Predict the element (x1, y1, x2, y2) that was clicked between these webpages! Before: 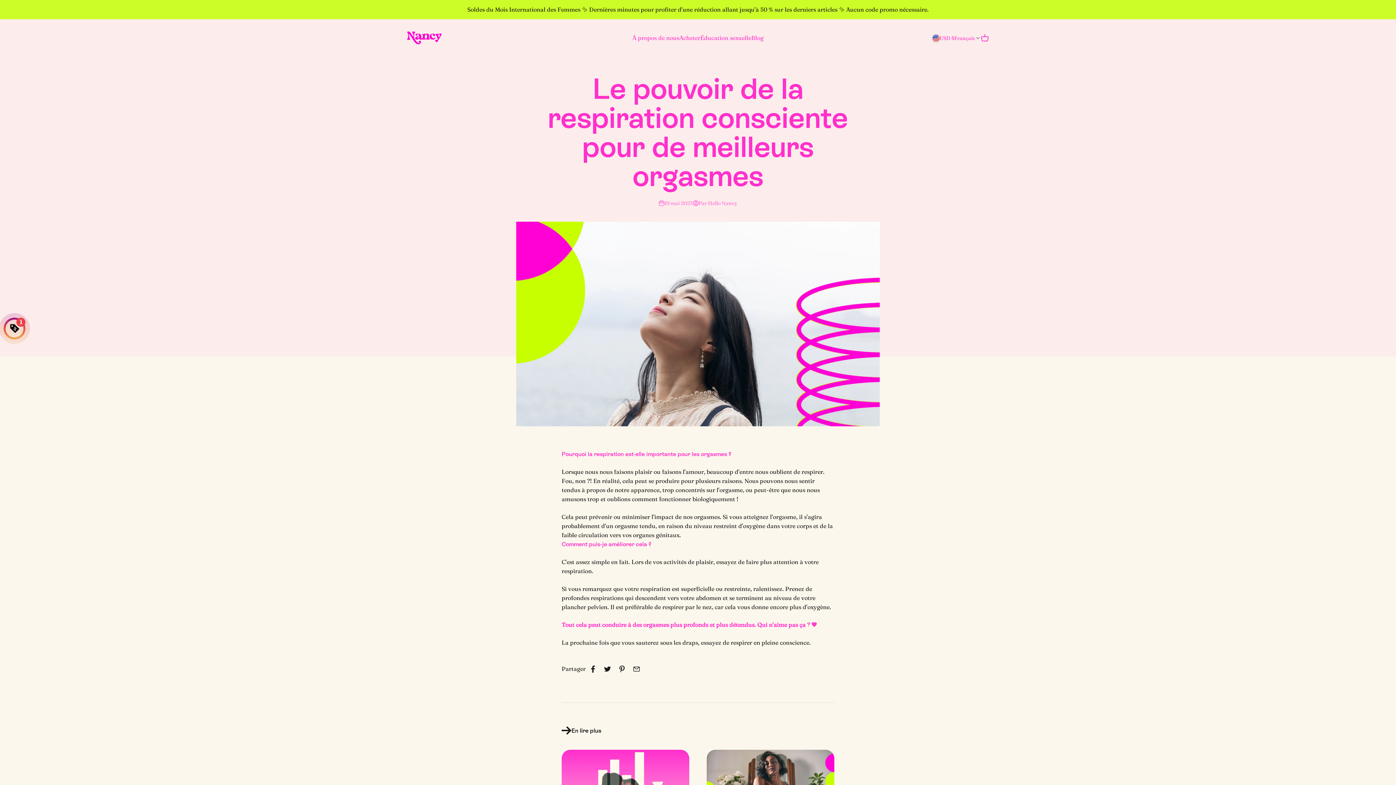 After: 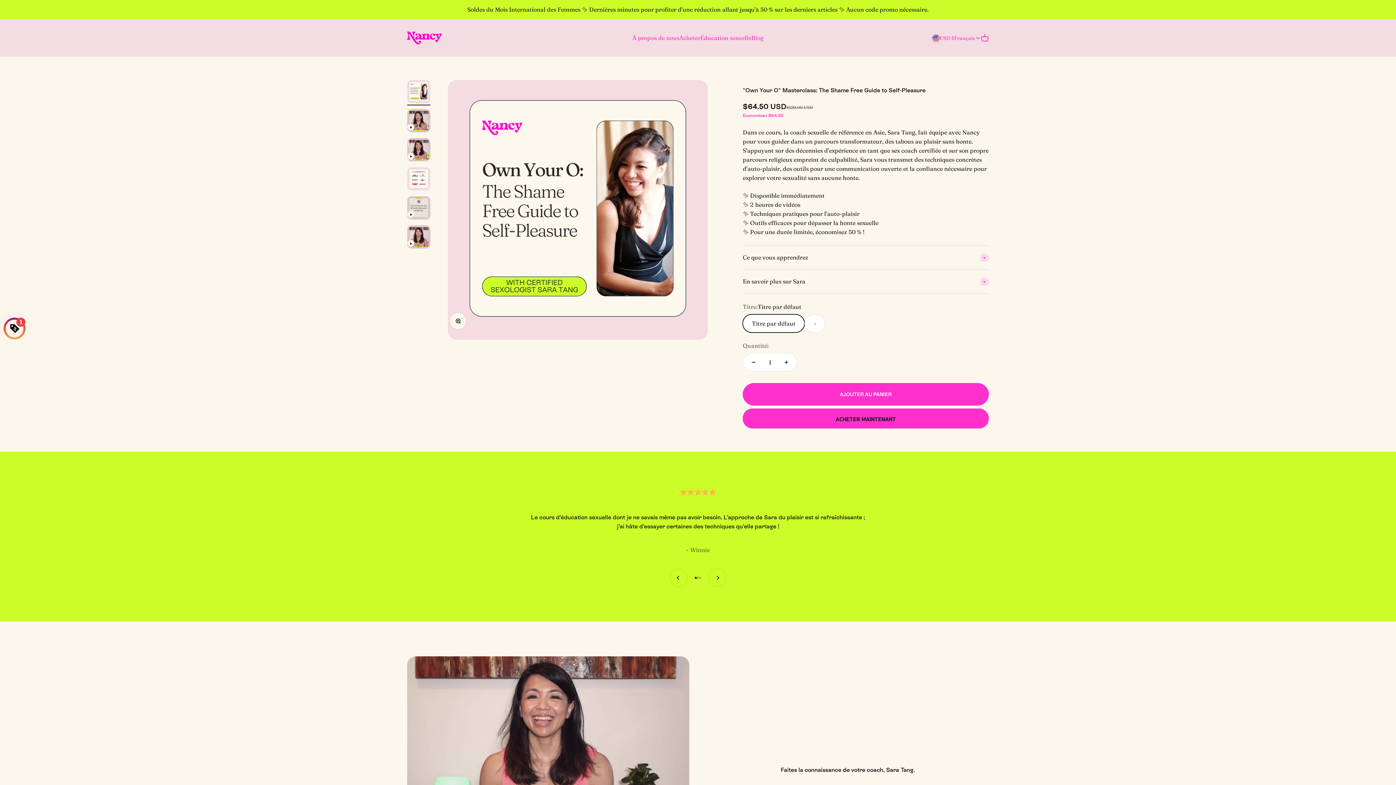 Action: label: Éducation sexuelle bbox: (700, 34, 751, 41)